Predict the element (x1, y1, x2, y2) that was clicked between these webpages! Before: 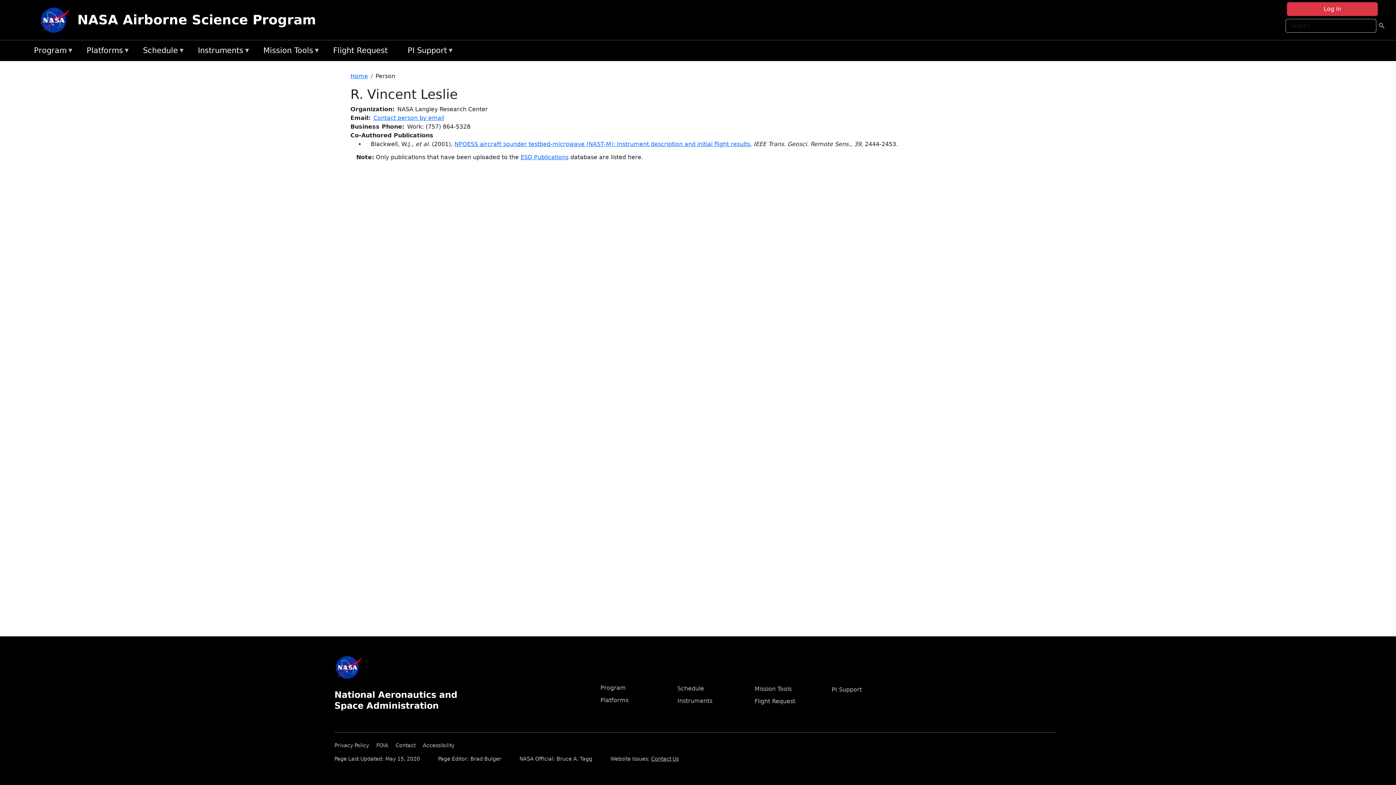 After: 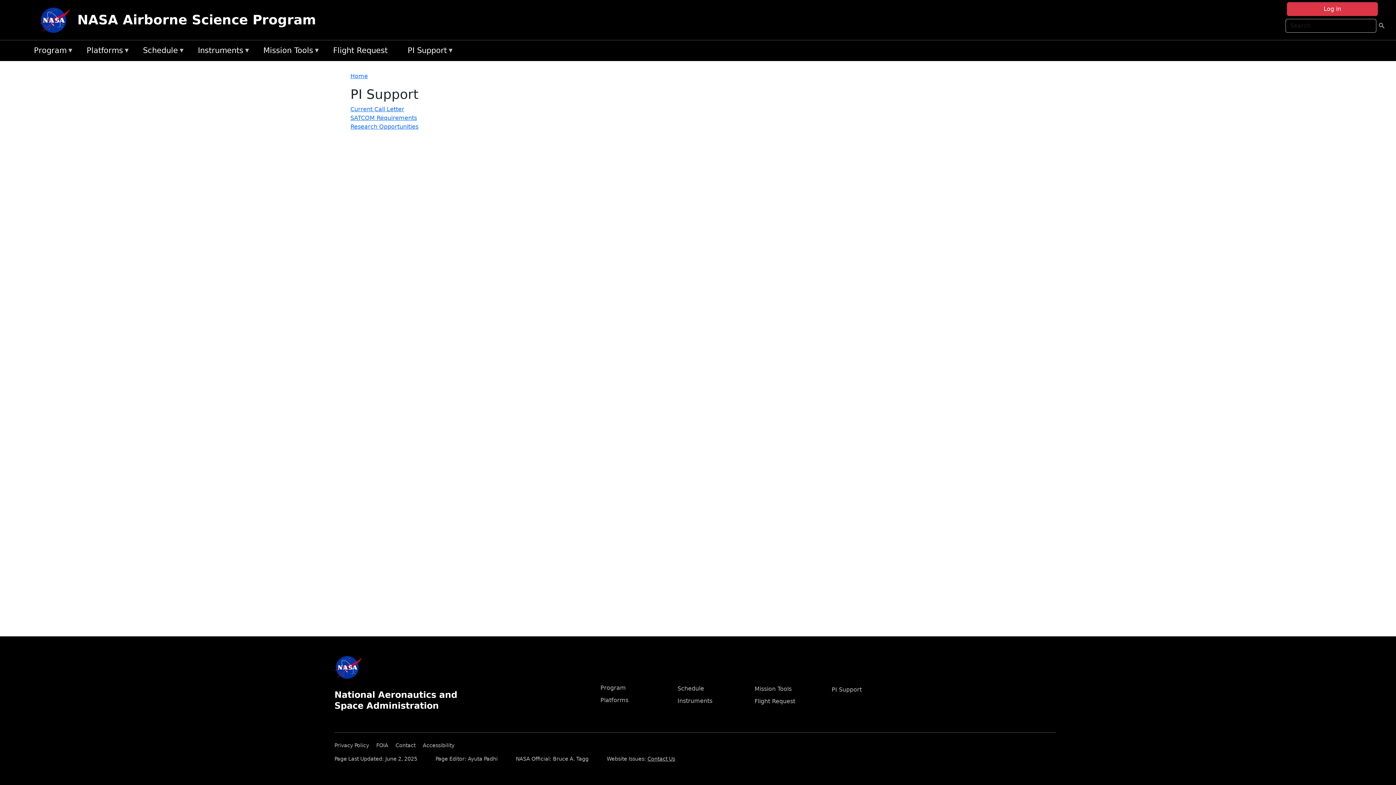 Action: bbox: (404, 43, 463, 58) label: PI Support
»